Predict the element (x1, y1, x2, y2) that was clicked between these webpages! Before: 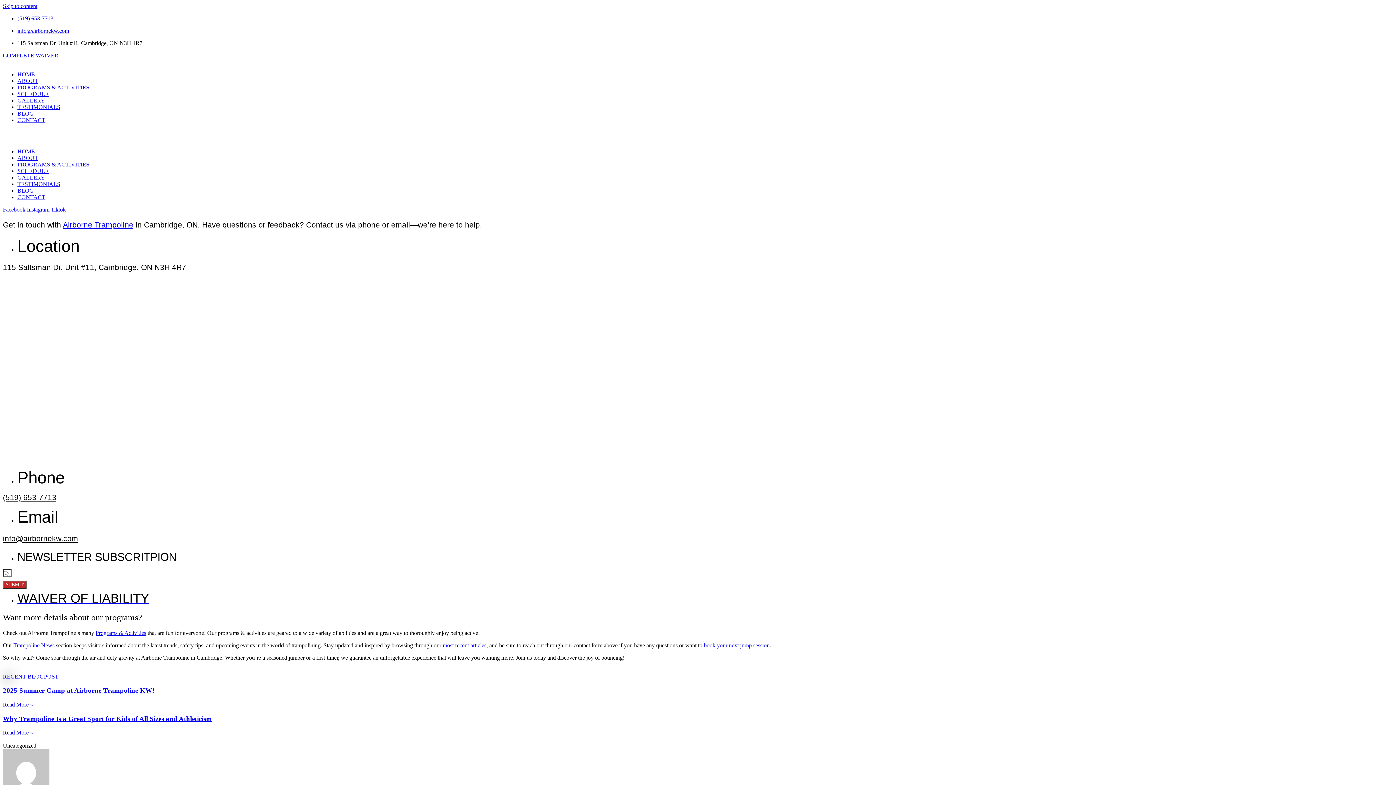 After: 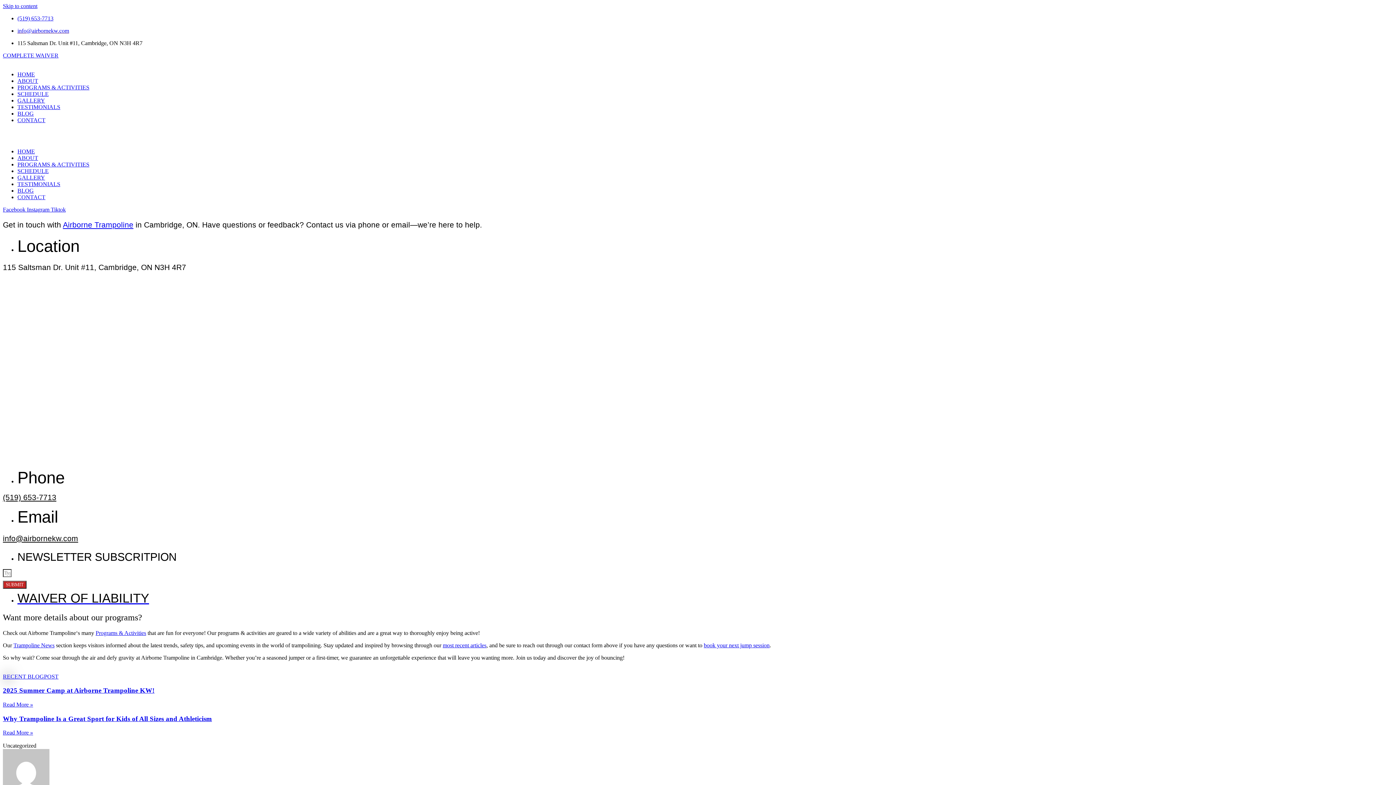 Action: bbox: (17, 27, 69, 33) label: info@airbornekw.com